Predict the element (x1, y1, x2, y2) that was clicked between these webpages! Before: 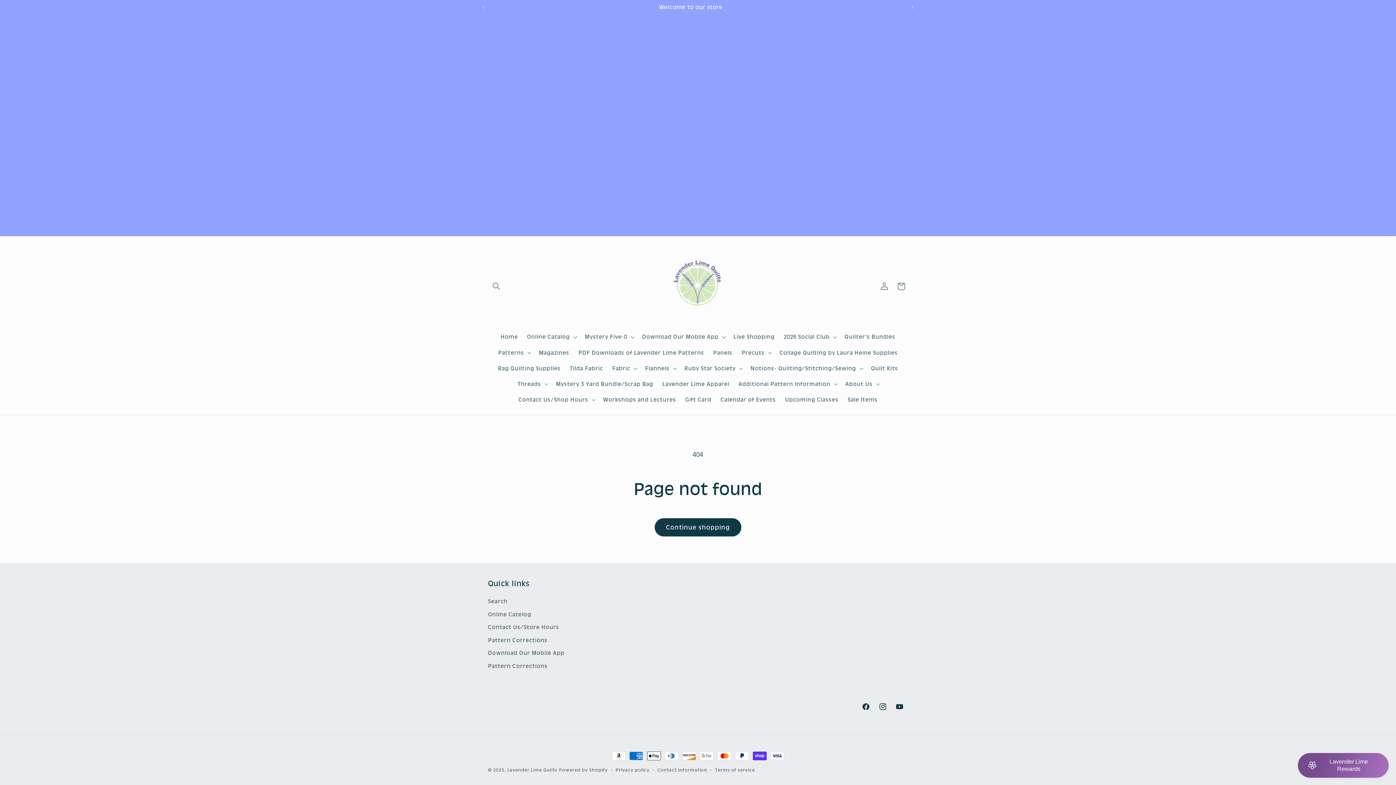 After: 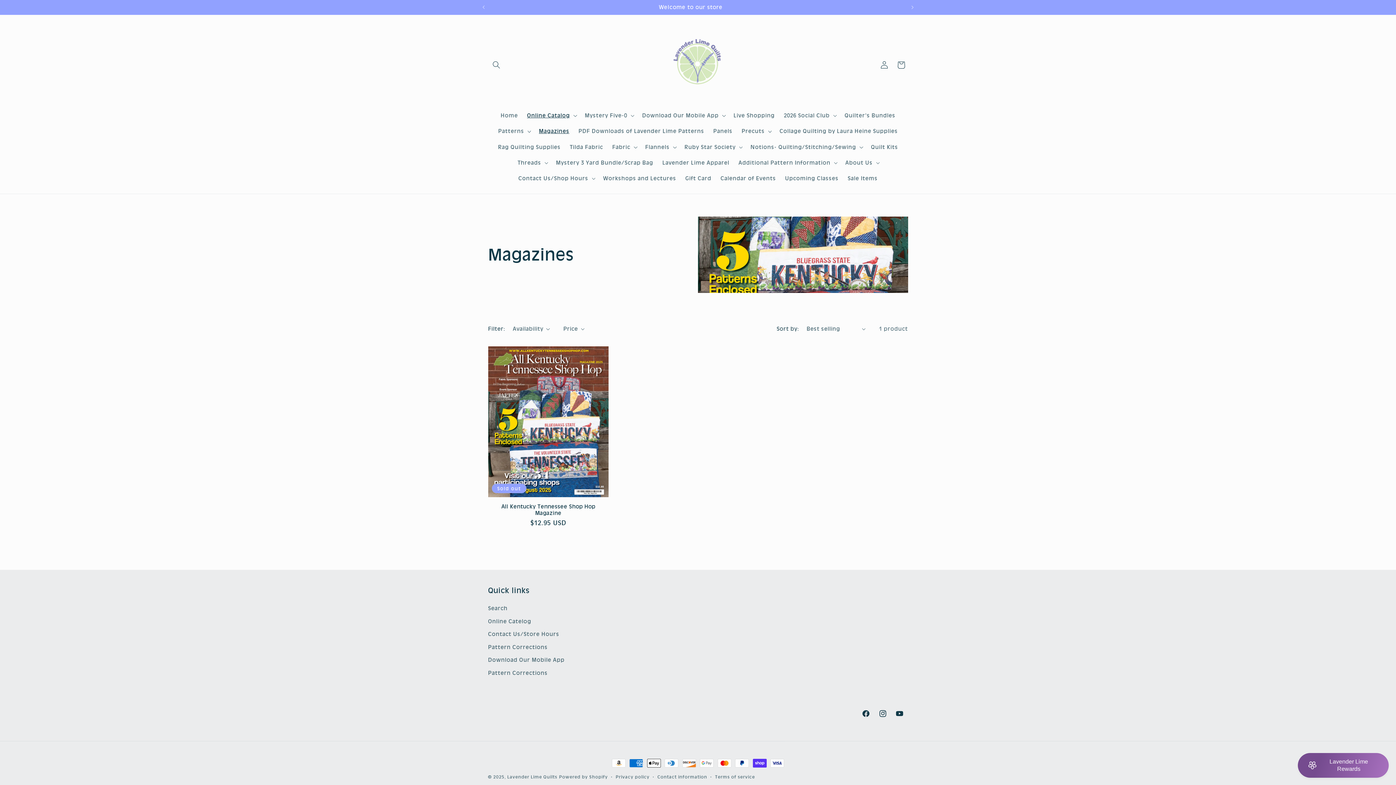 Action: label: Magazines bbox: (534, 345, 574, 360)